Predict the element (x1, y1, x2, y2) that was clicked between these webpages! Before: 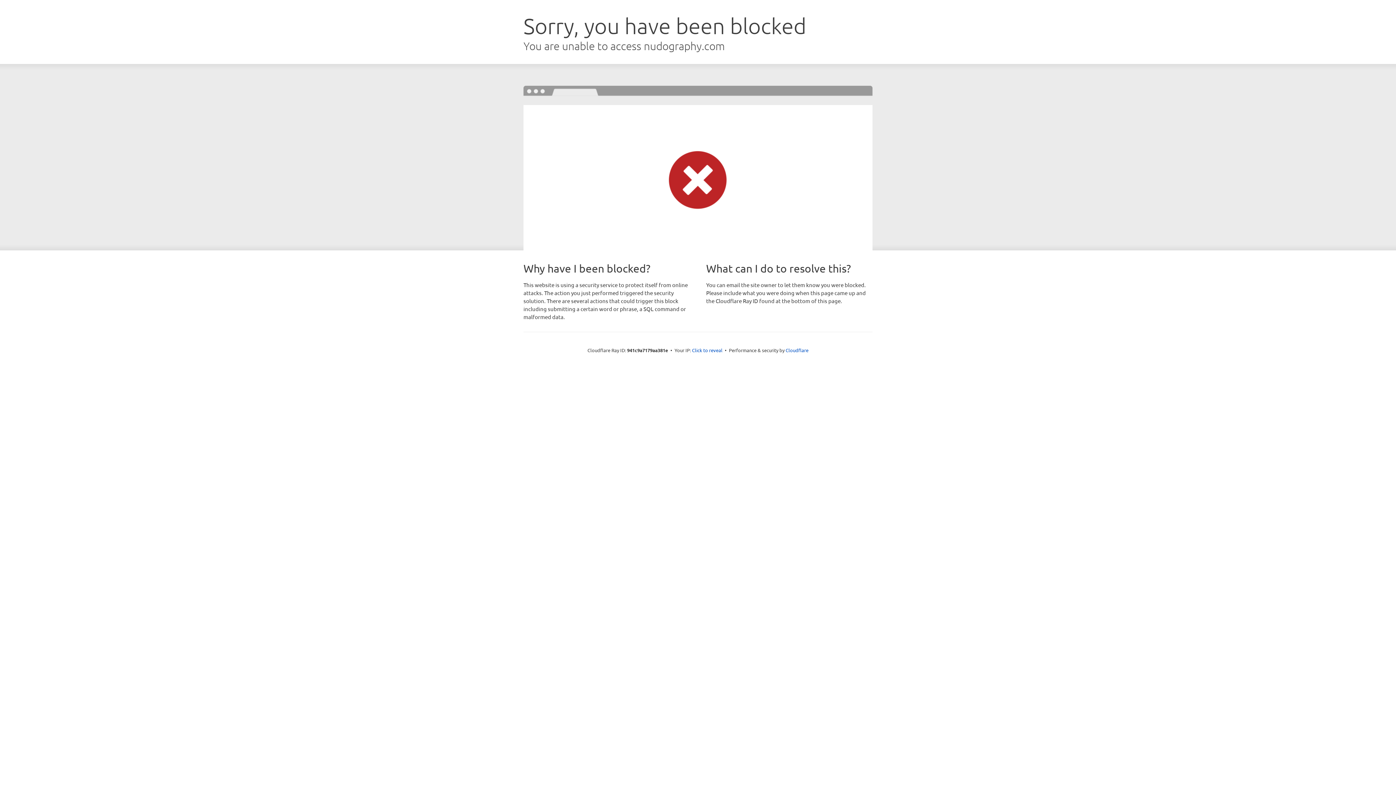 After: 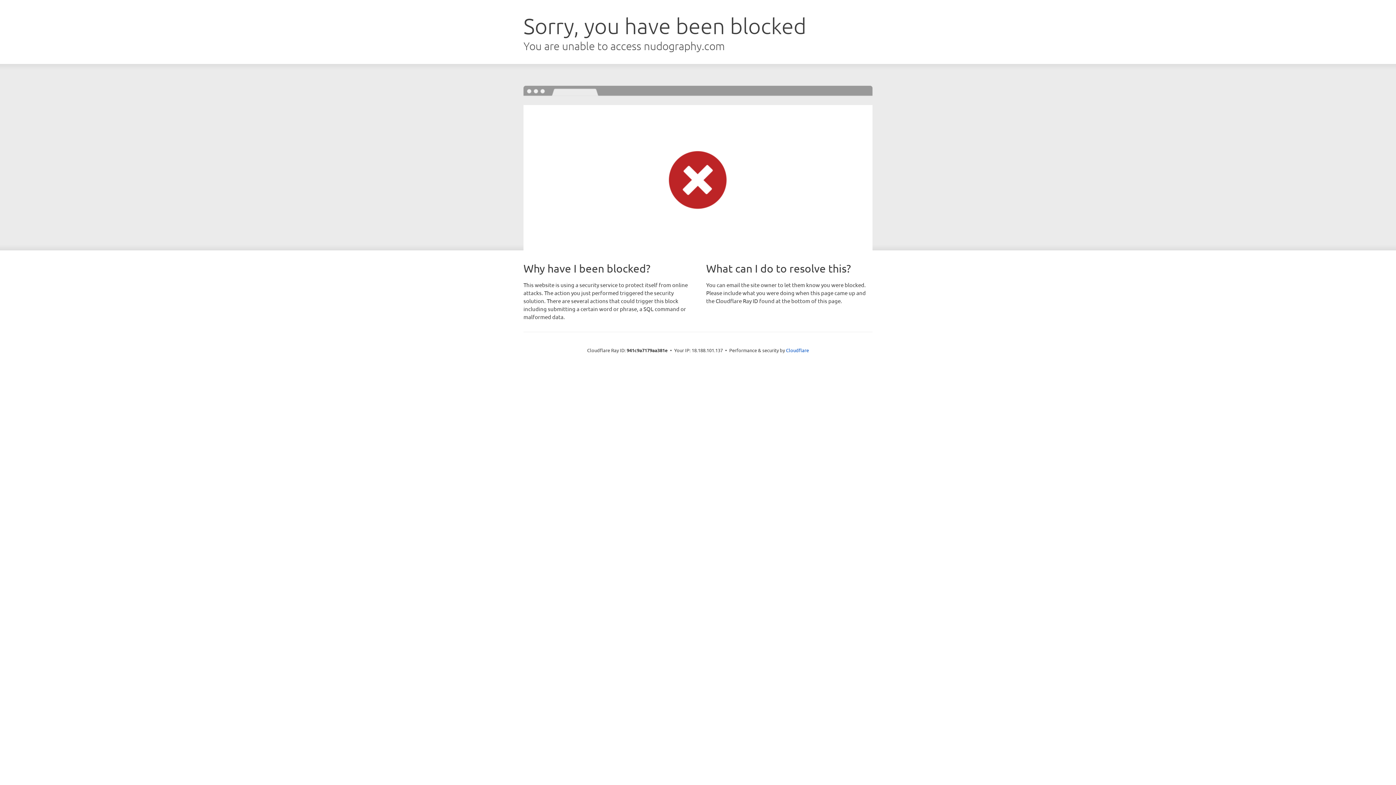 Action: bbox: (692, 346, 722, 353) label: Click to reveal